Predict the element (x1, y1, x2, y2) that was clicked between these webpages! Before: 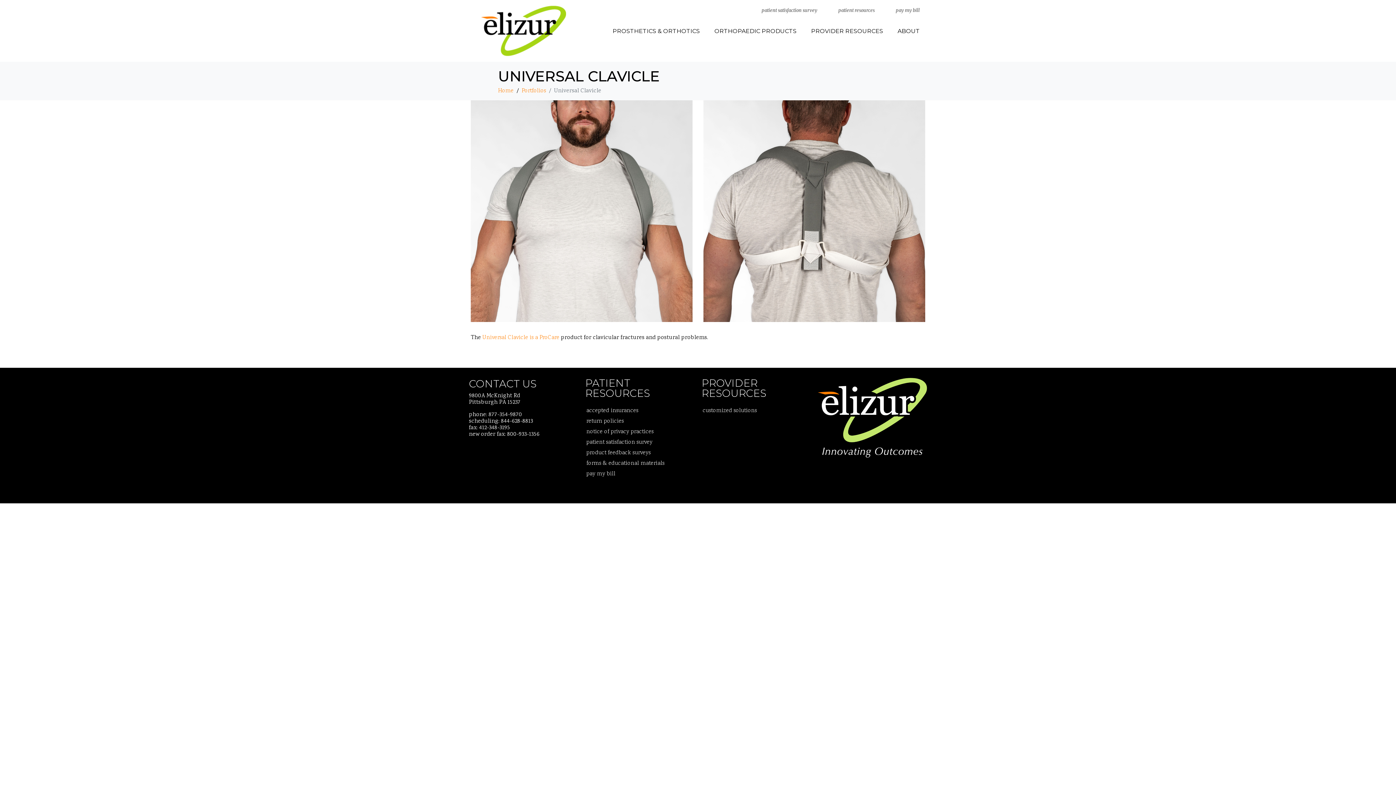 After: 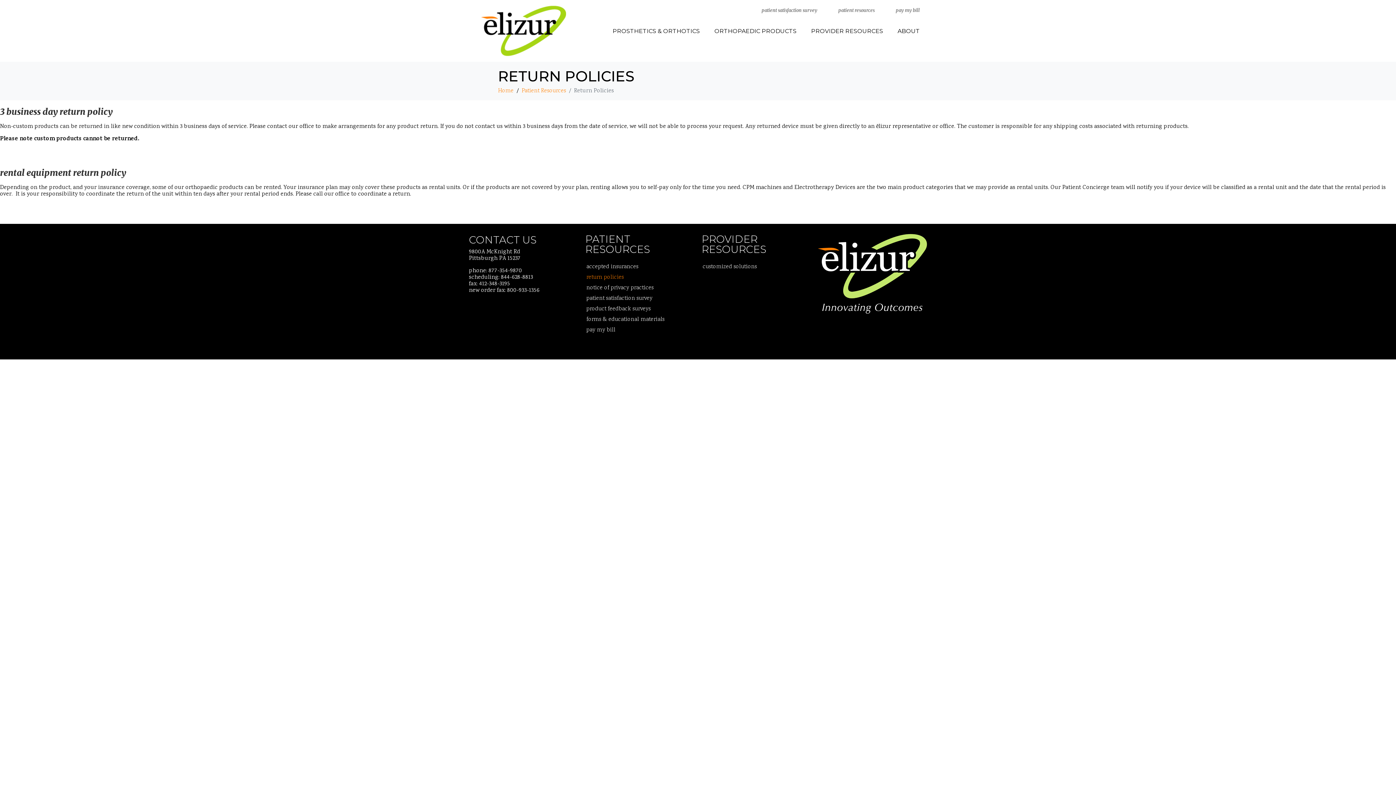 Action: label: return policies bbox: (585, 416, 694, 426)